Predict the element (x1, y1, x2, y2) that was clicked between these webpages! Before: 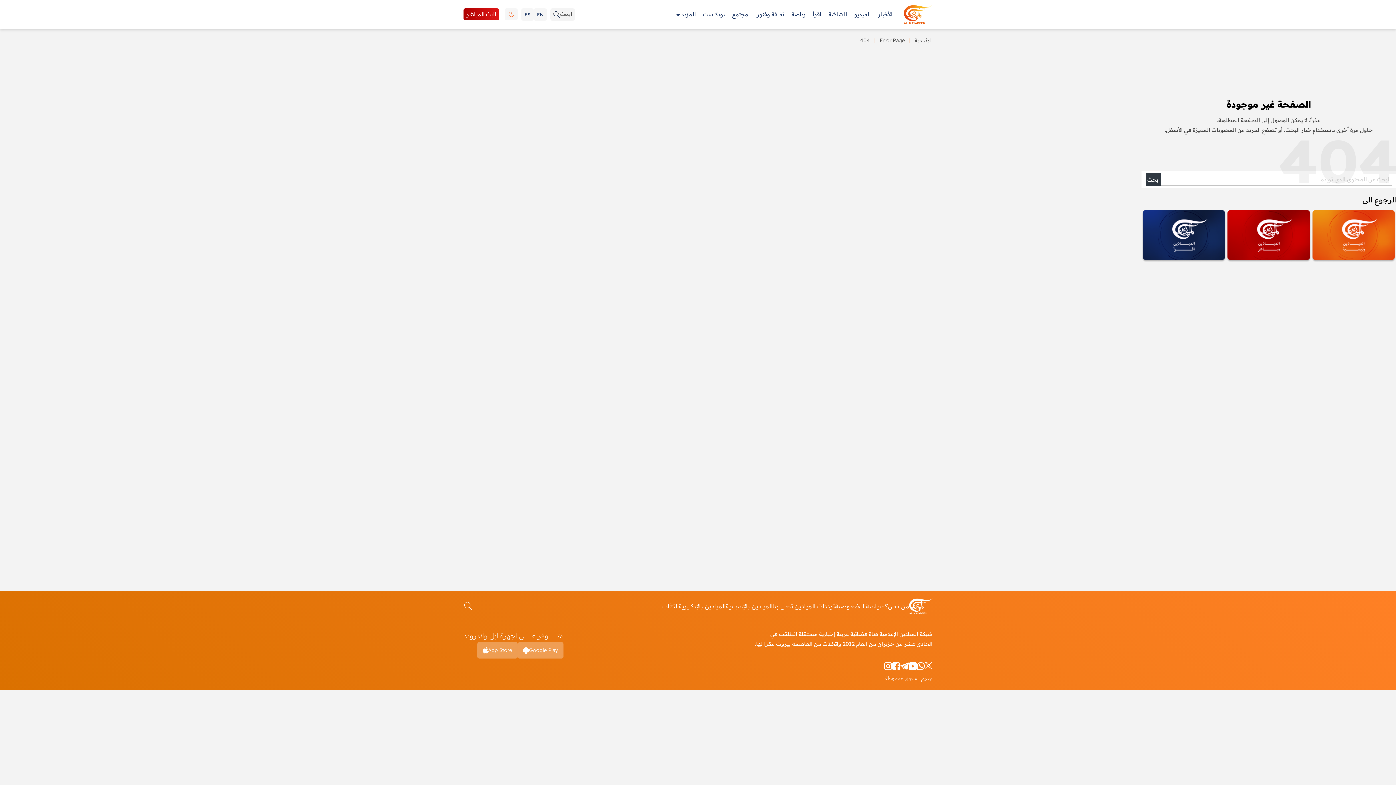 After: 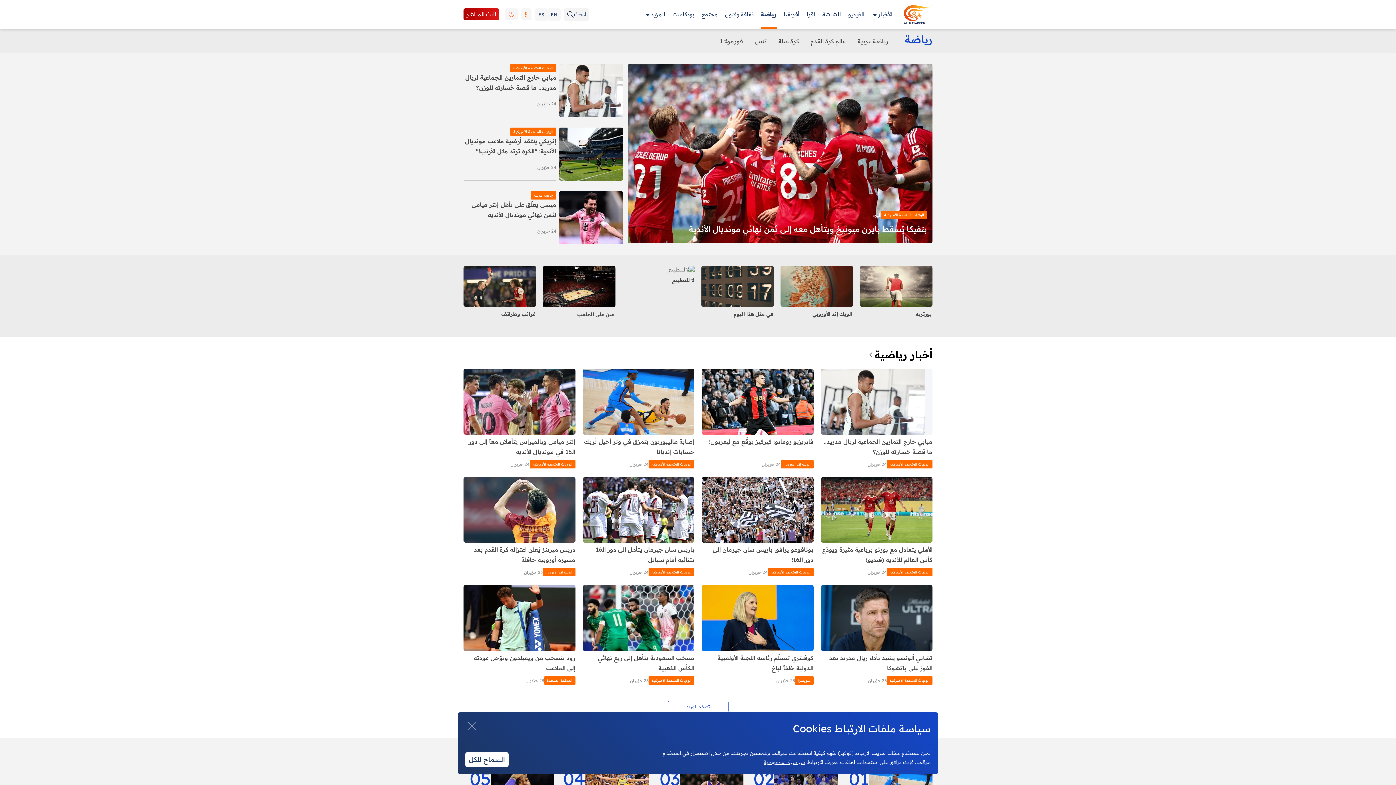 Action: label: رياضة bbox: (791, 0, 805, 28)